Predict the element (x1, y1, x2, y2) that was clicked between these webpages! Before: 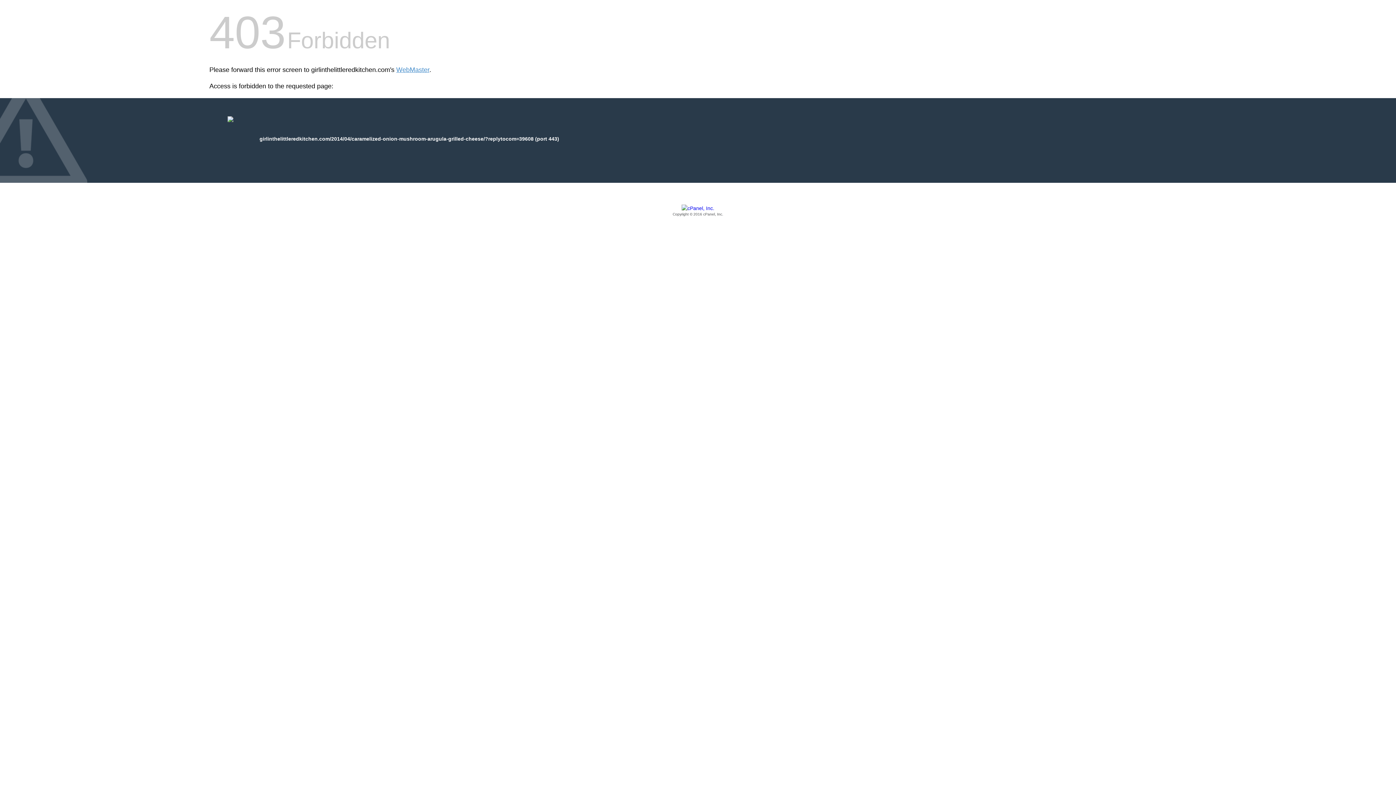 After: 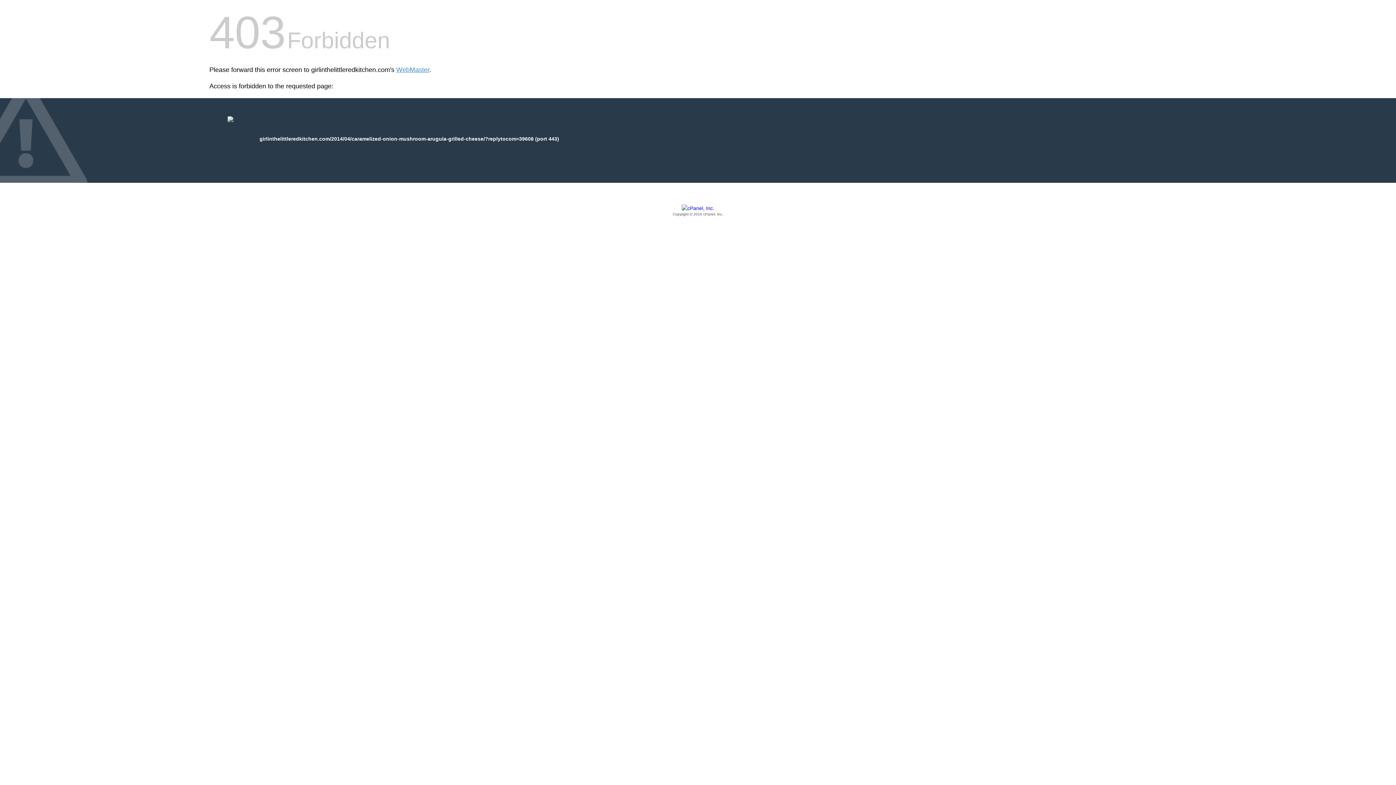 Action: bbox: (209, 205, 1186, 217) label: Copyright © 2016 cPanel, Inc.